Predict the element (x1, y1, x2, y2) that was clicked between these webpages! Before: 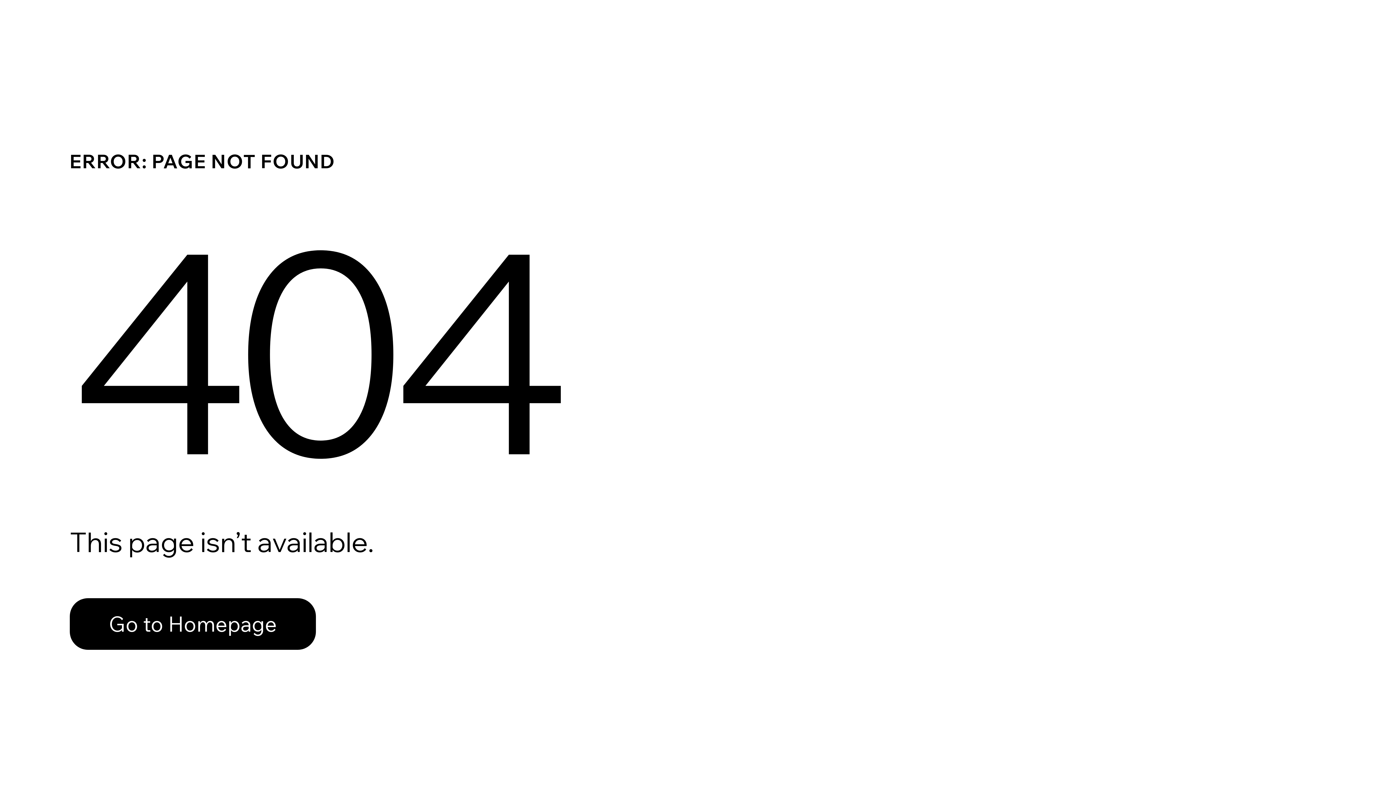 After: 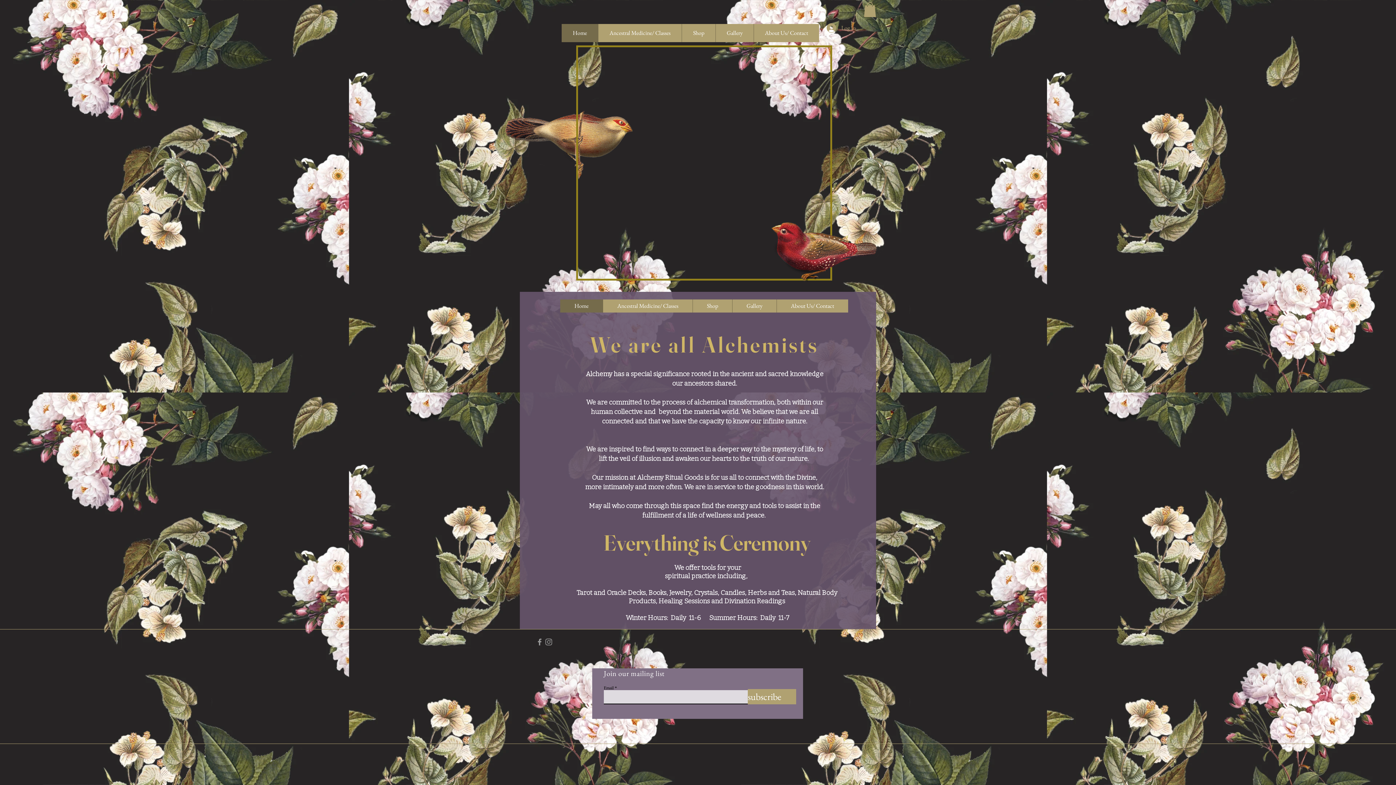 Action: label: Go to Homepage bbox: (69, 582, 768, 659)